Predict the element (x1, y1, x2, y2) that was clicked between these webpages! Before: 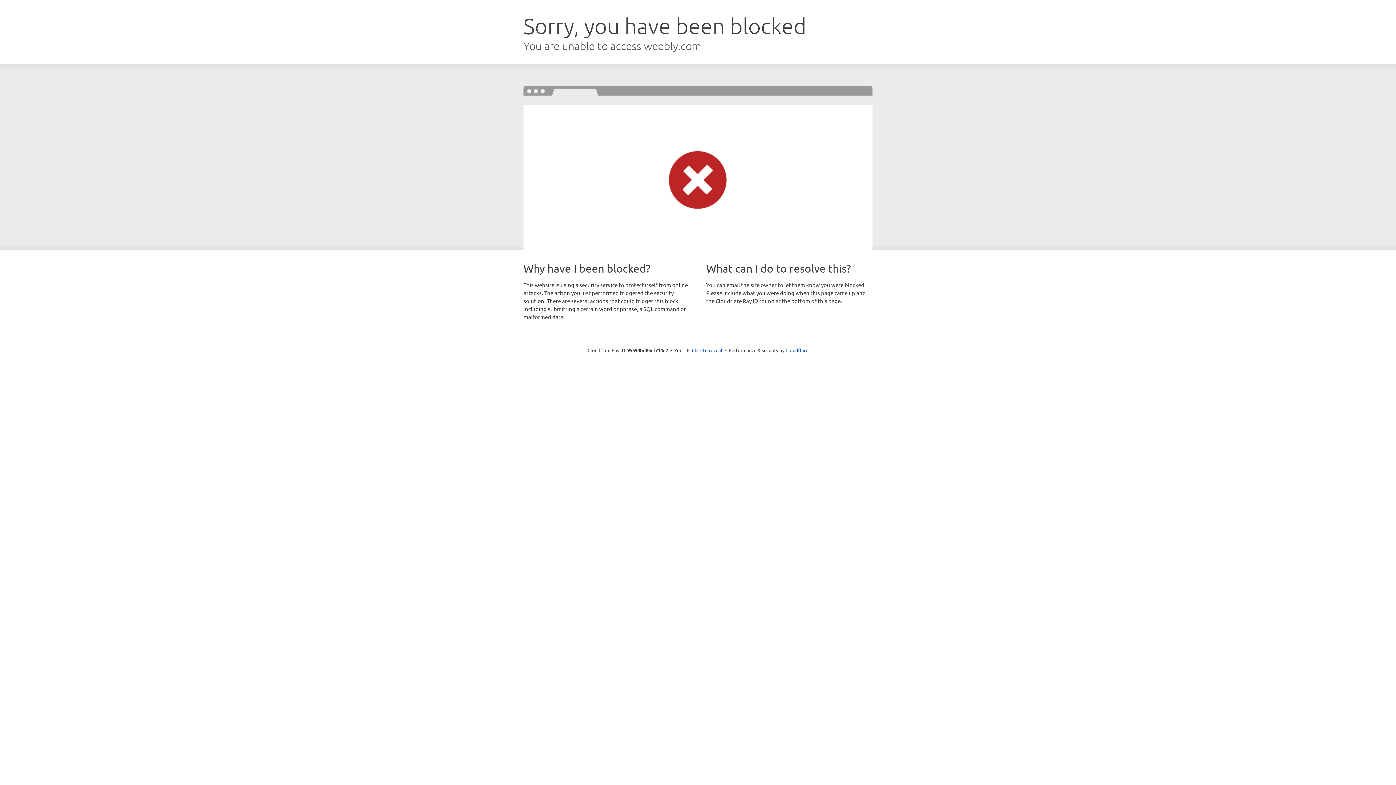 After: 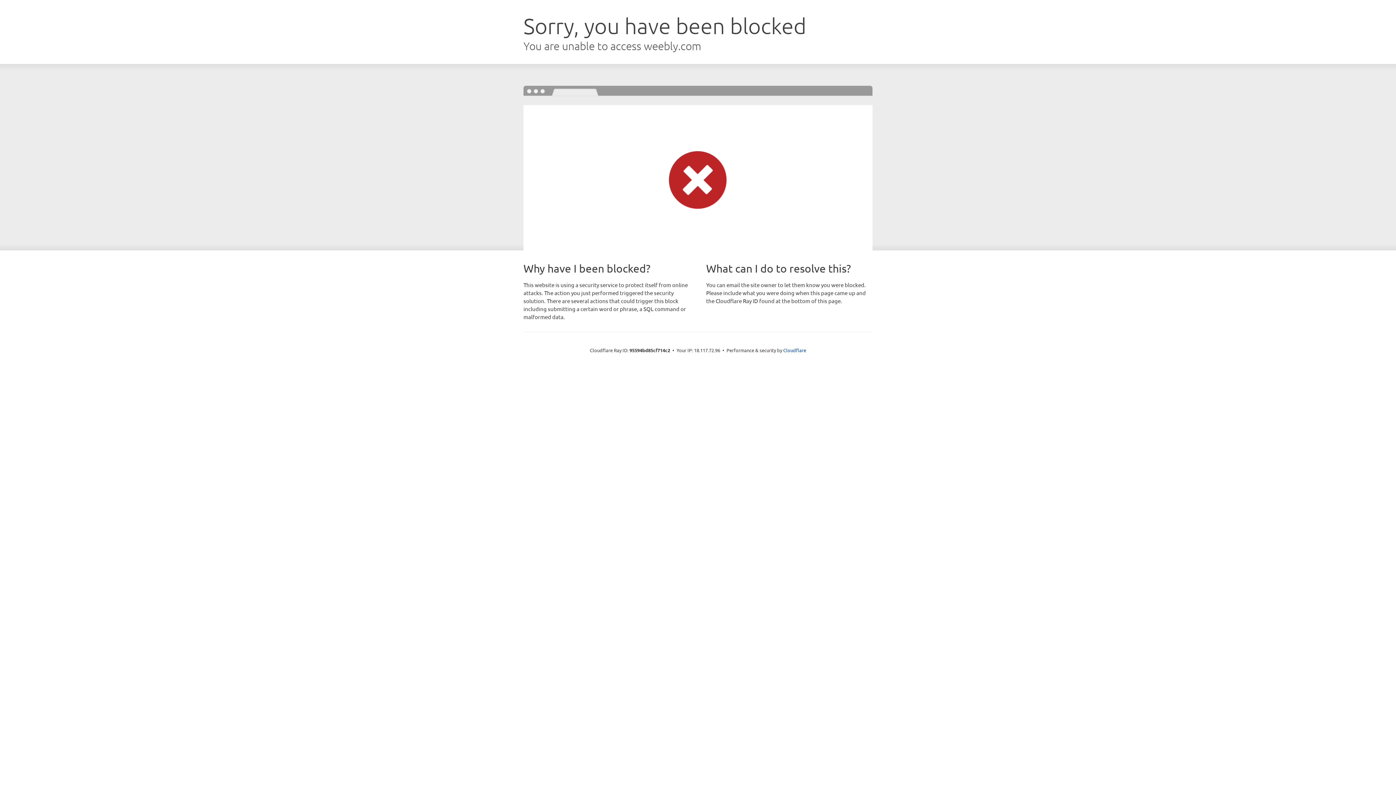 Action: label: Click to reveal bbox: (692, 346, 722, 353)